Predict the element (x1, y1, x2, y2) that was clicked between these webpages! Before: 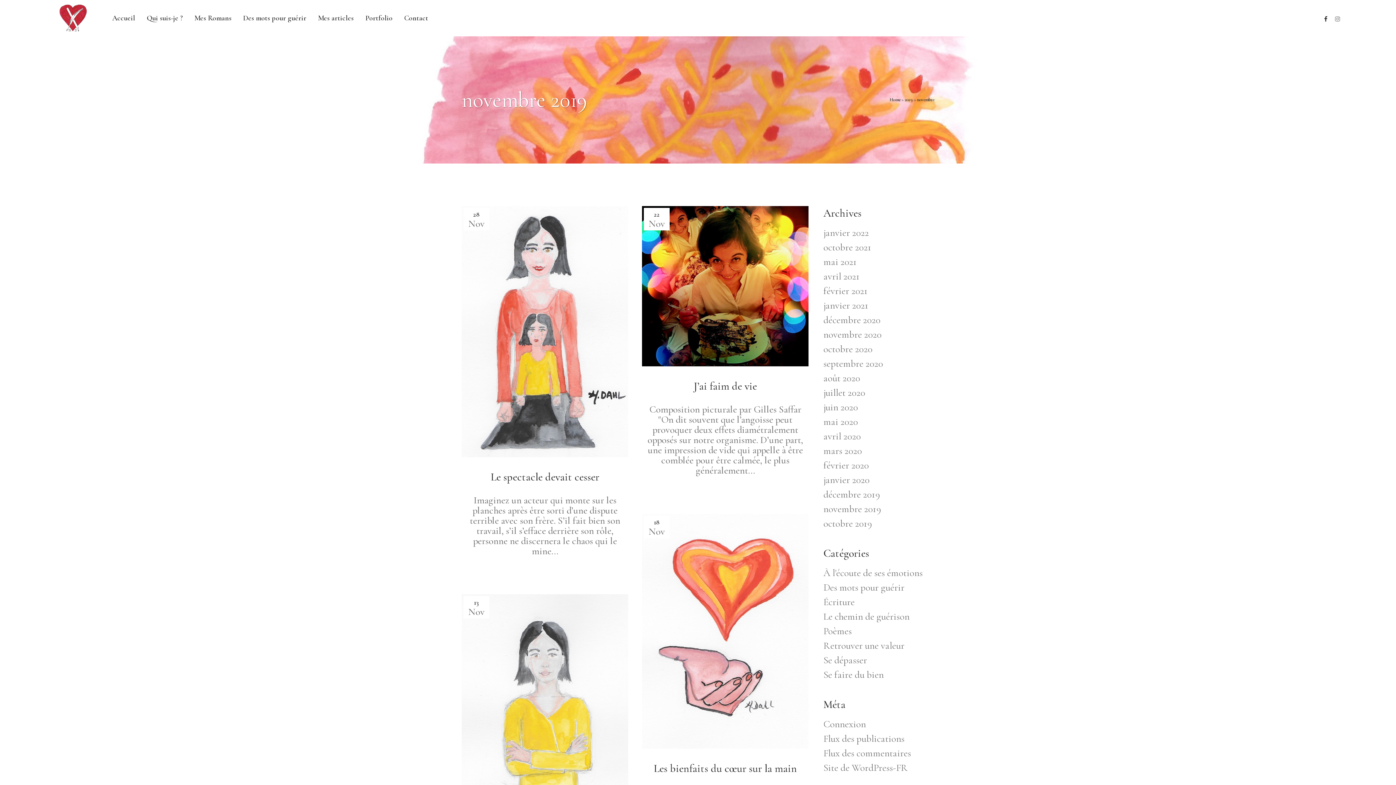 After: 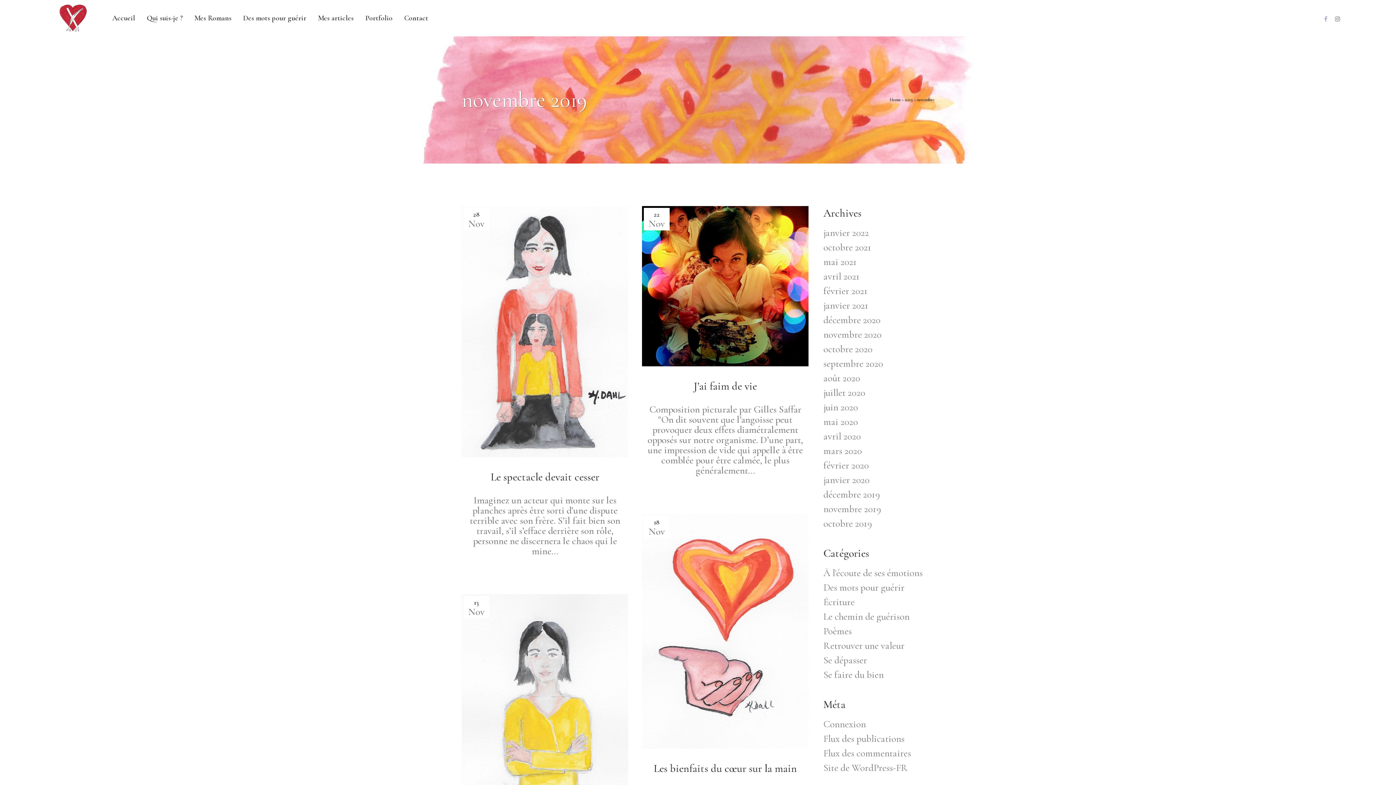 Action: bbox: (1324, 12, 1335, 24)